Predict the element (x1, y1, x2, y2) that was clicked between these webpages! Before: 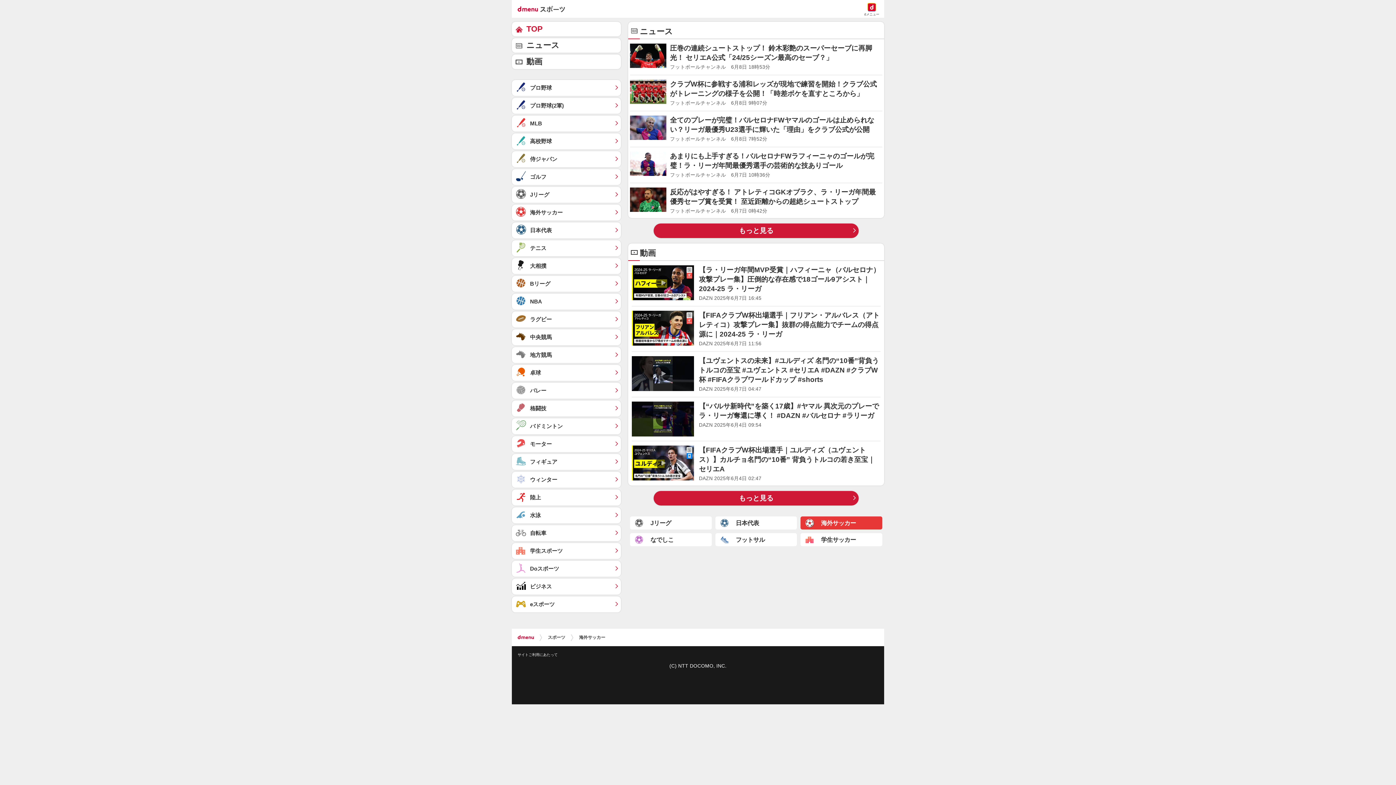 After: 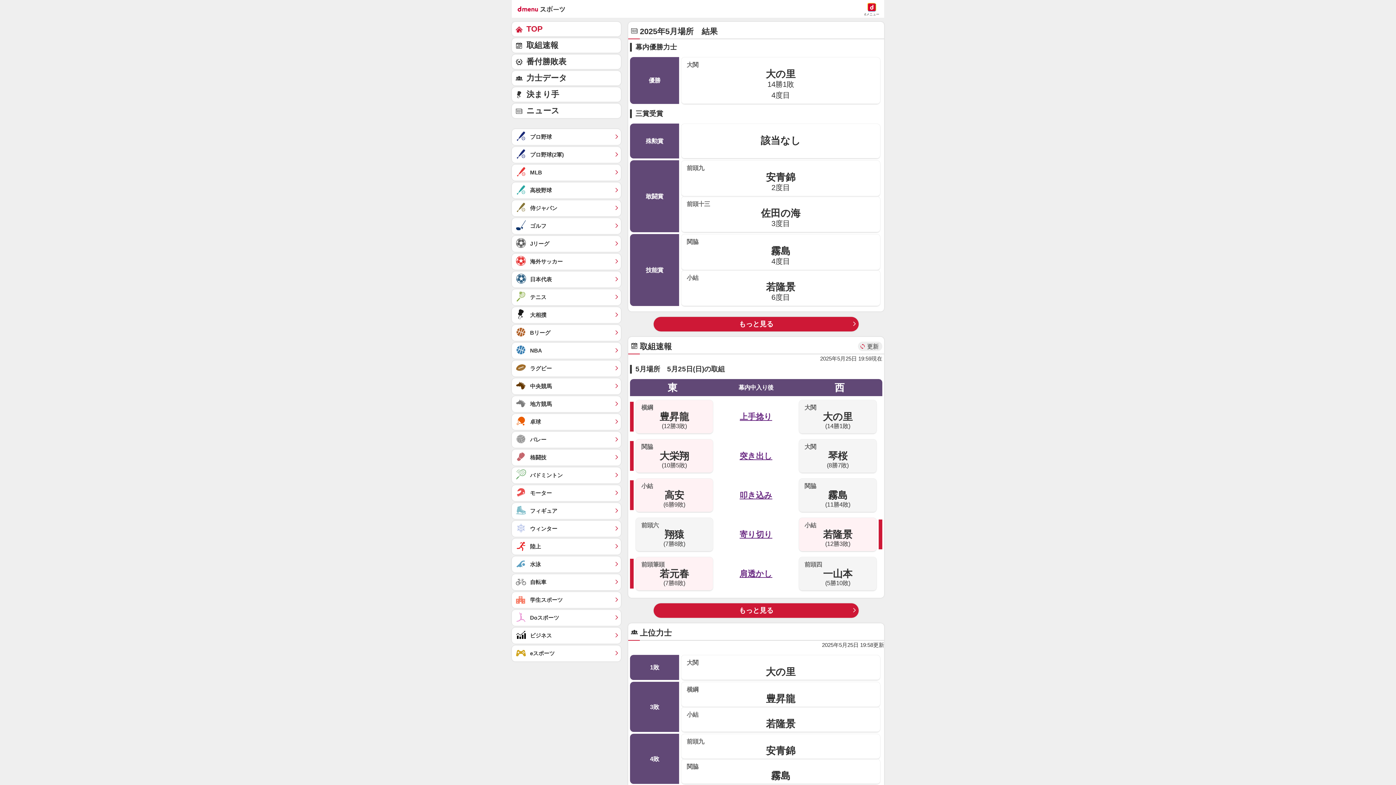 Action: bbox: (512, 258, 621, 274) label: 大相撲	